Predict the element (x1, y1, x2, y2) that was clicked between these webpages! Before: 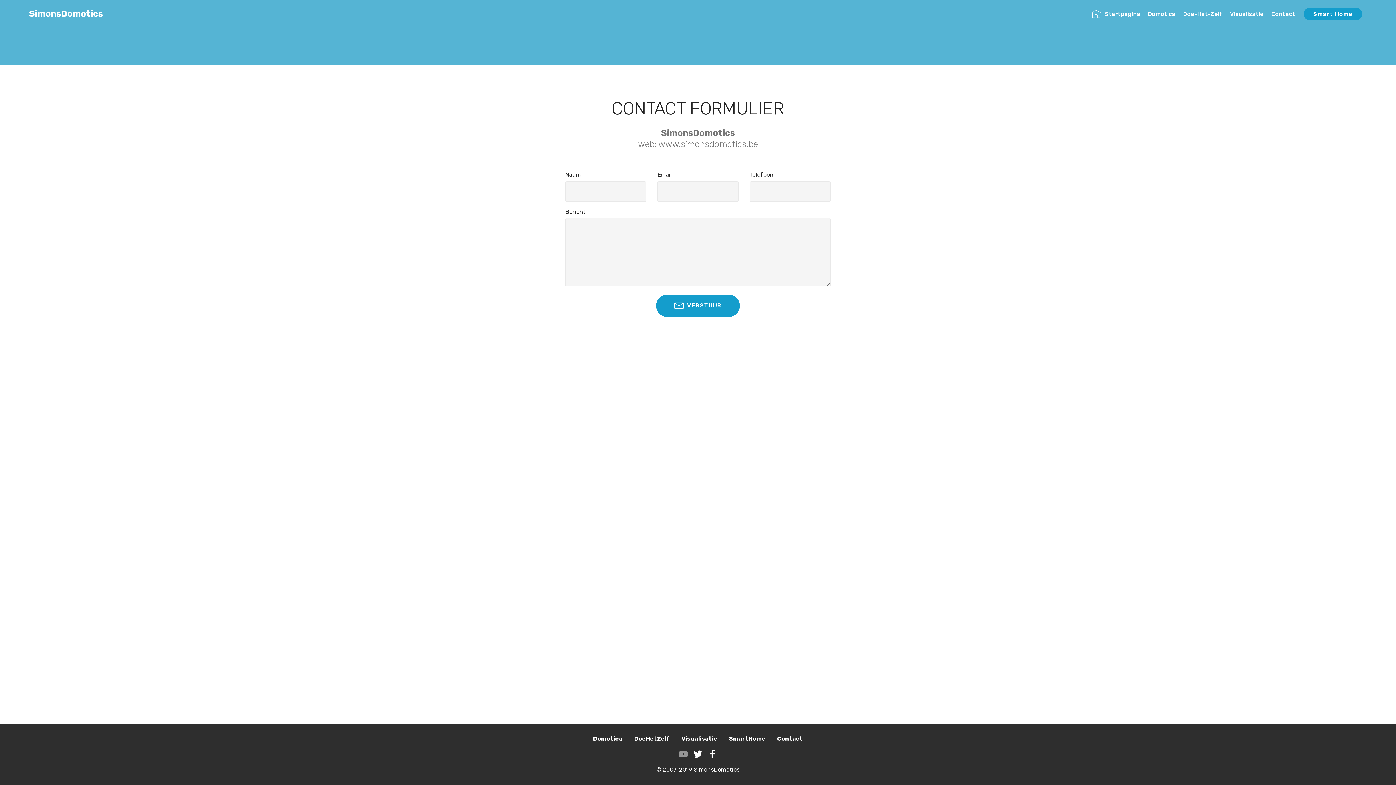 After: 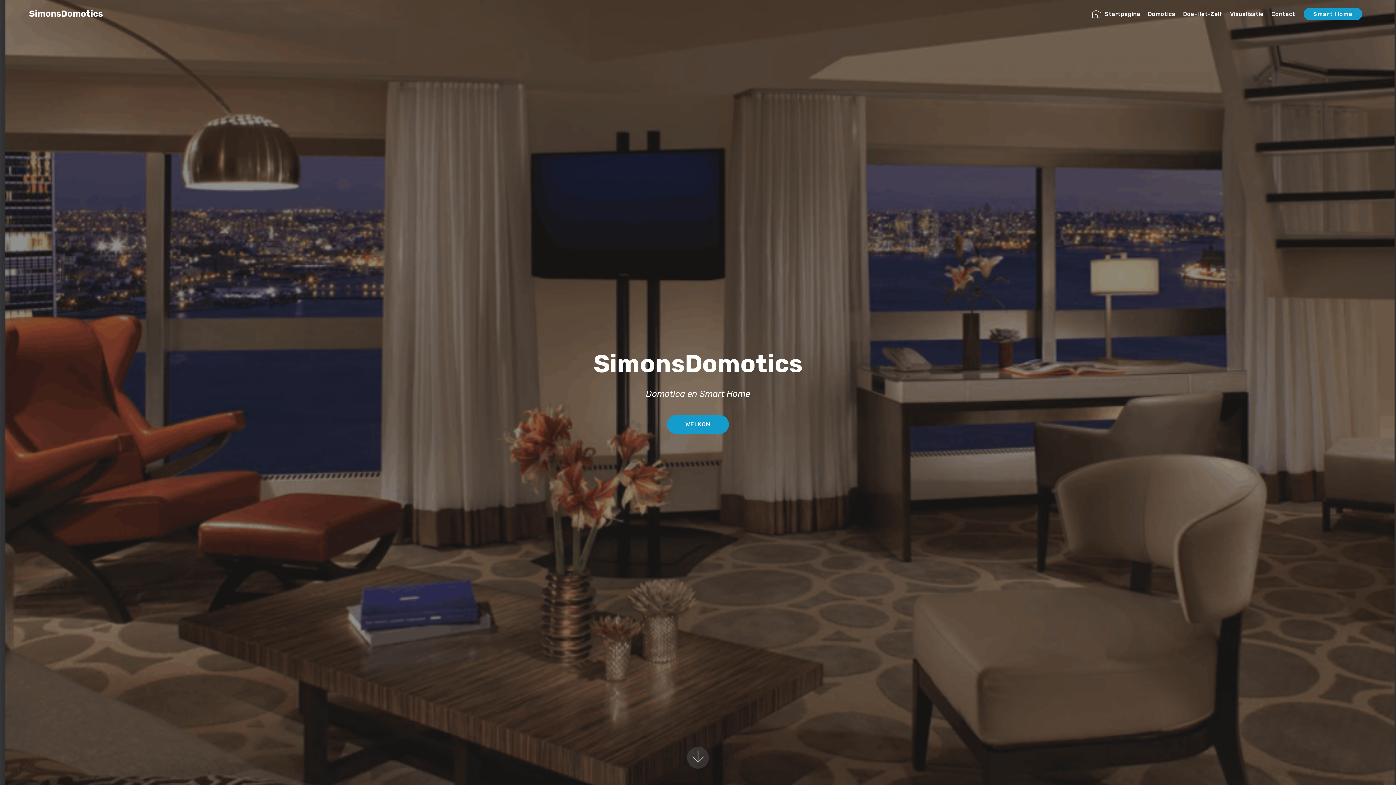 Action: bbox: (29, 10, 152, 17) label: SimonsDomotics                     